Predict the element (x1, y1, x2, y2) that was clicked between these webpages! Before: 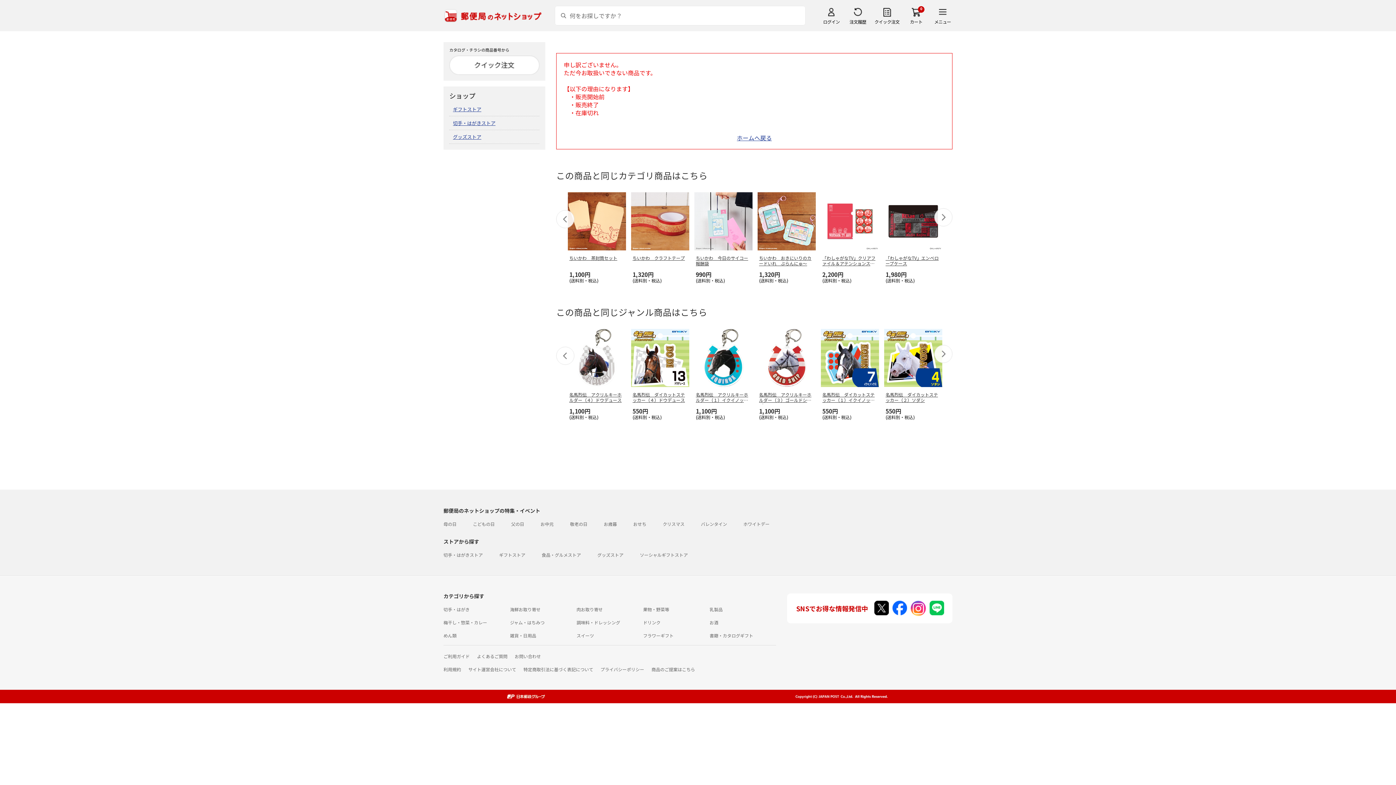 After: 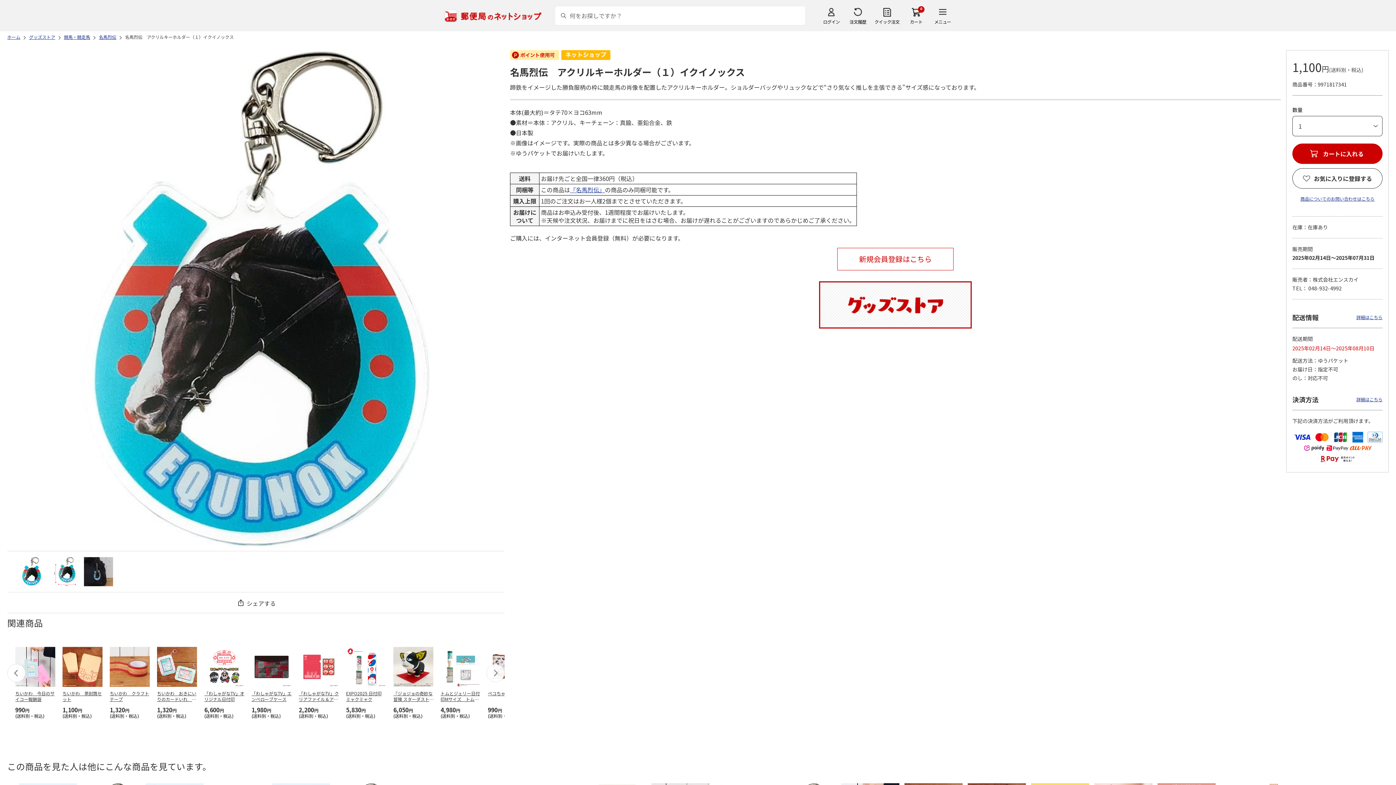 Action: bbox: (694, 327, 752, 389)